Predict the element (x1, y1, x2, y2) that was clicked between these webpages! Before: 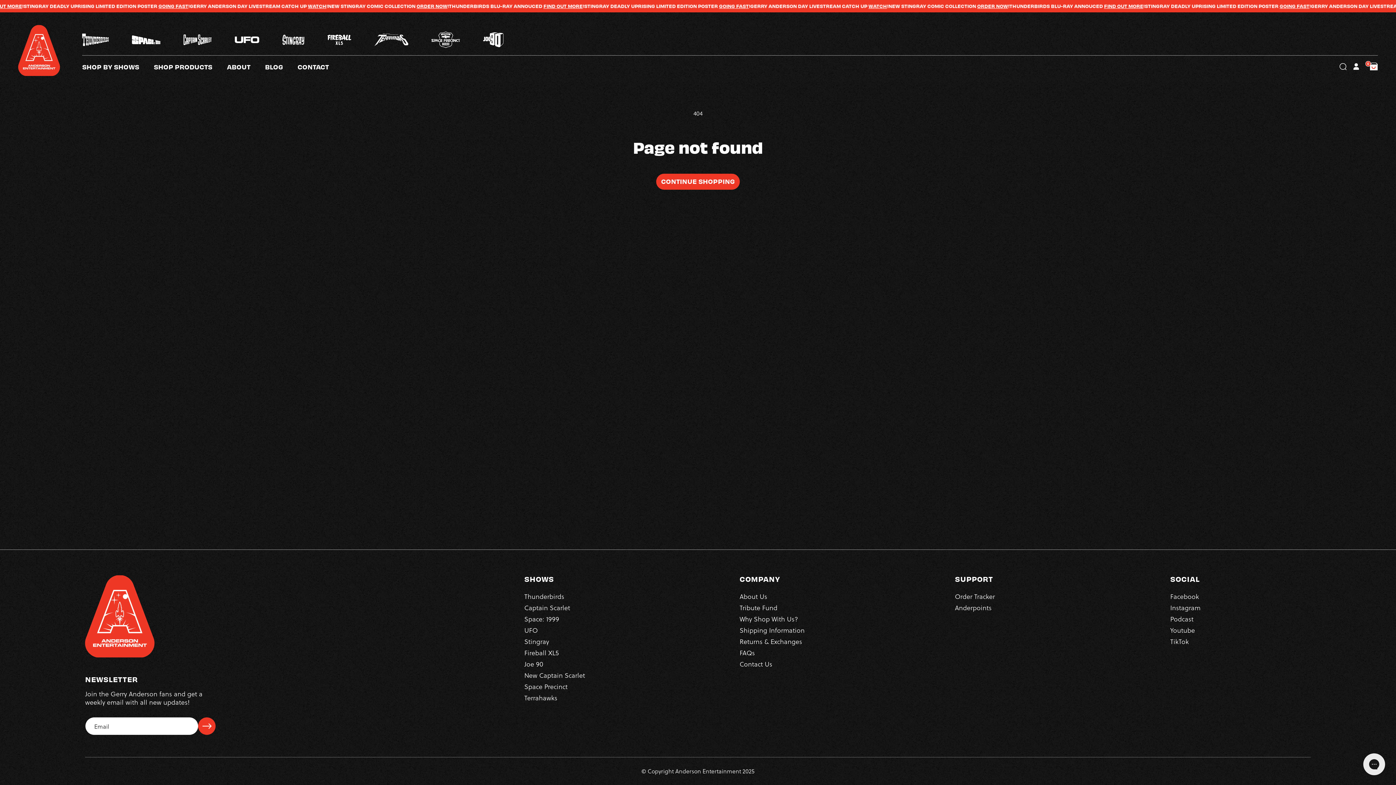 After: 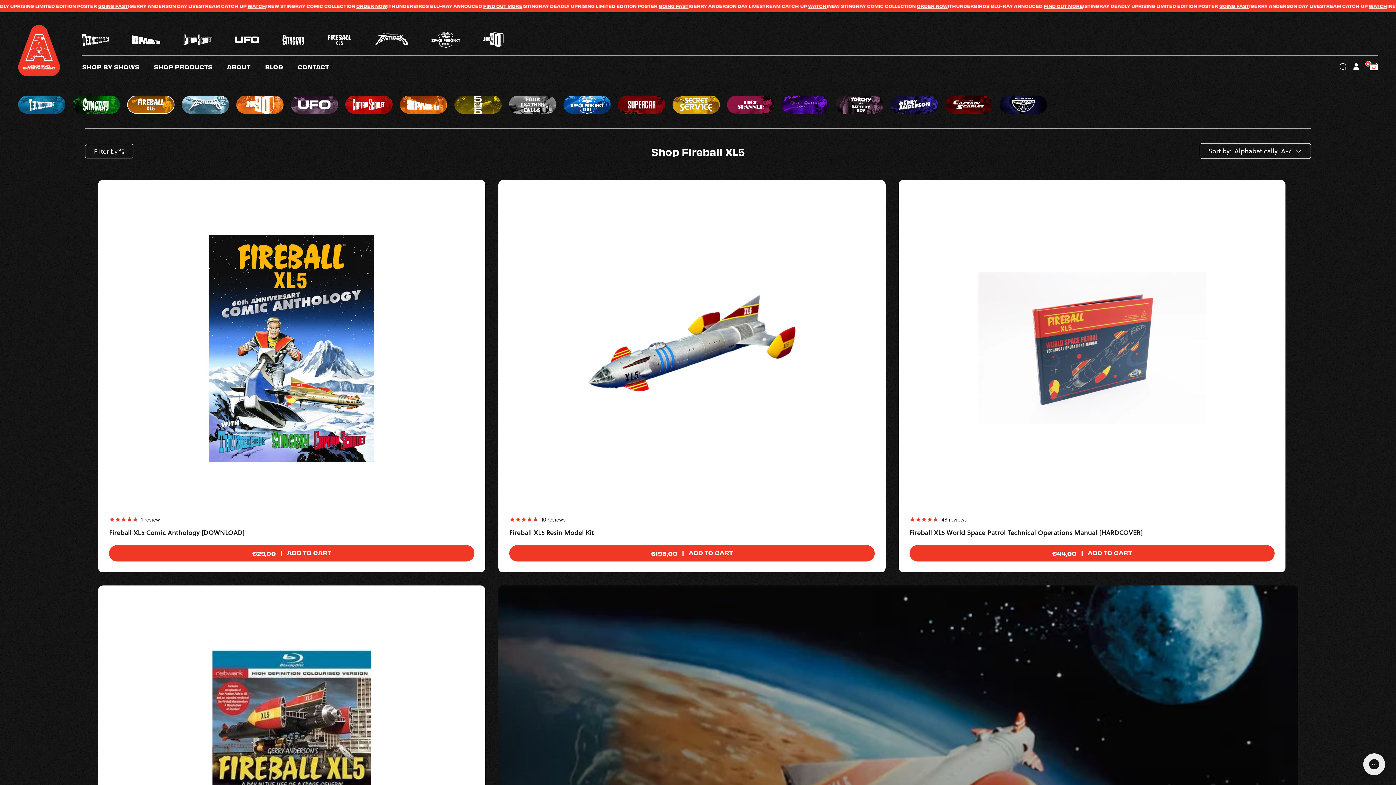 Action: bbox: (327, 34, 351, 45)